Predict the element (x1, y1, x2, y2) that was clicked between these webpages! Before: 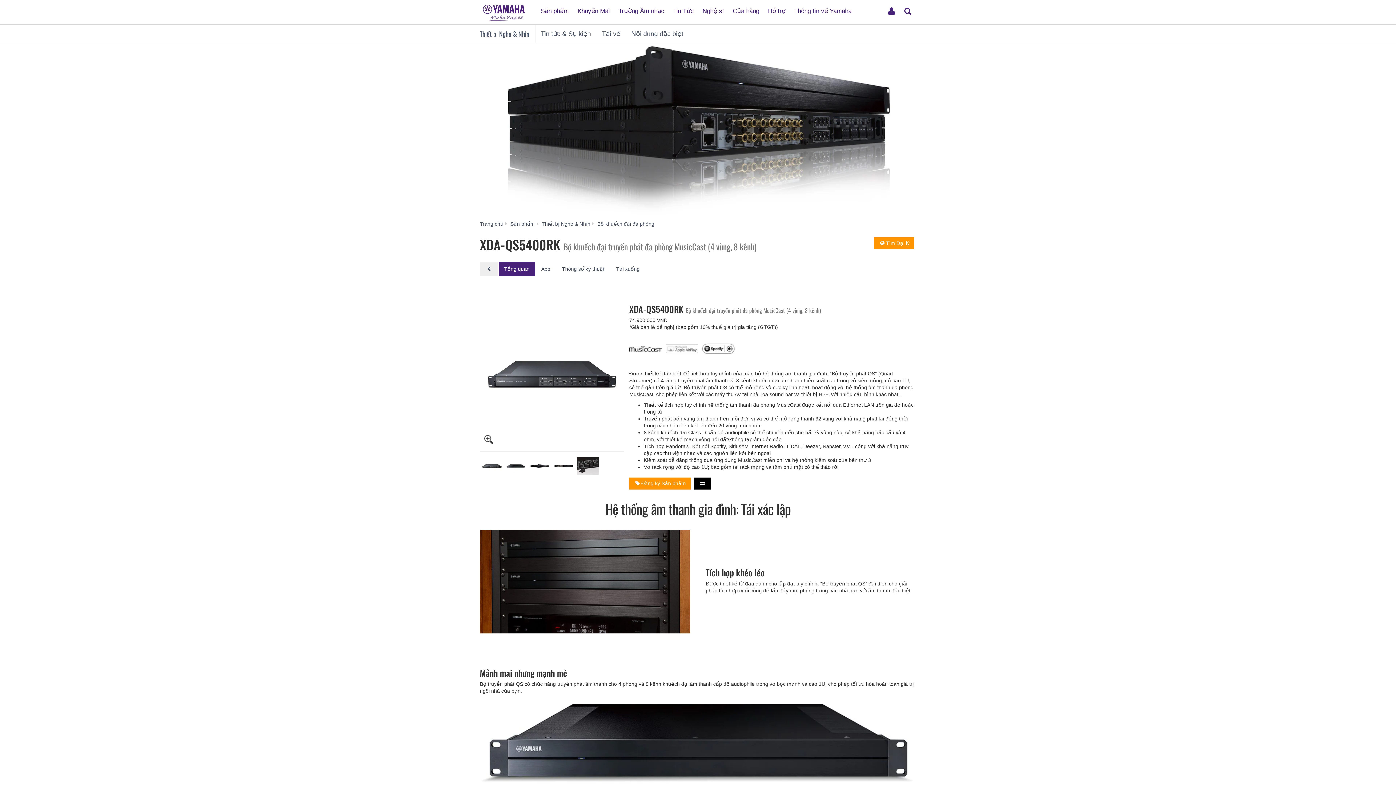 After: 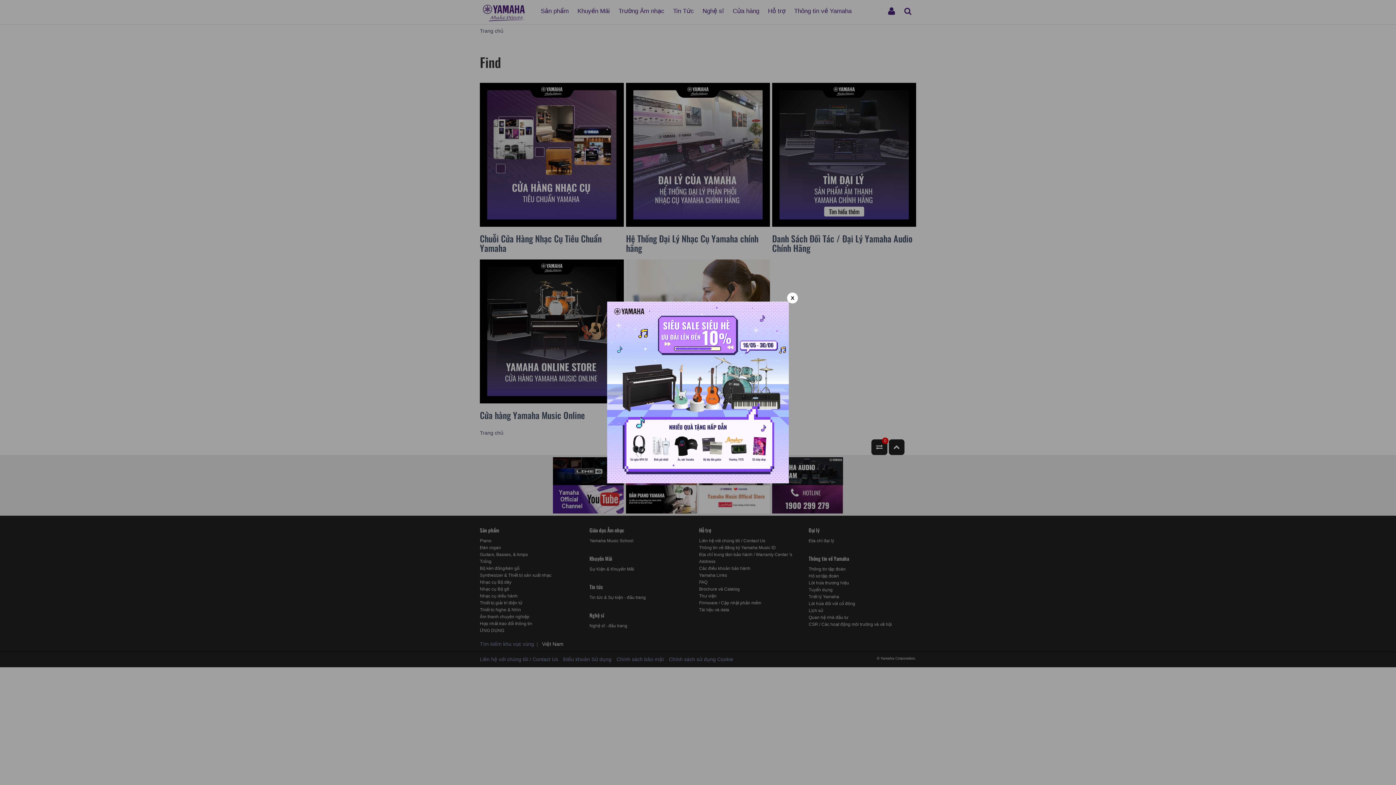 Action: bbox: (729, 1, 763, 14) label: Cửa hàng